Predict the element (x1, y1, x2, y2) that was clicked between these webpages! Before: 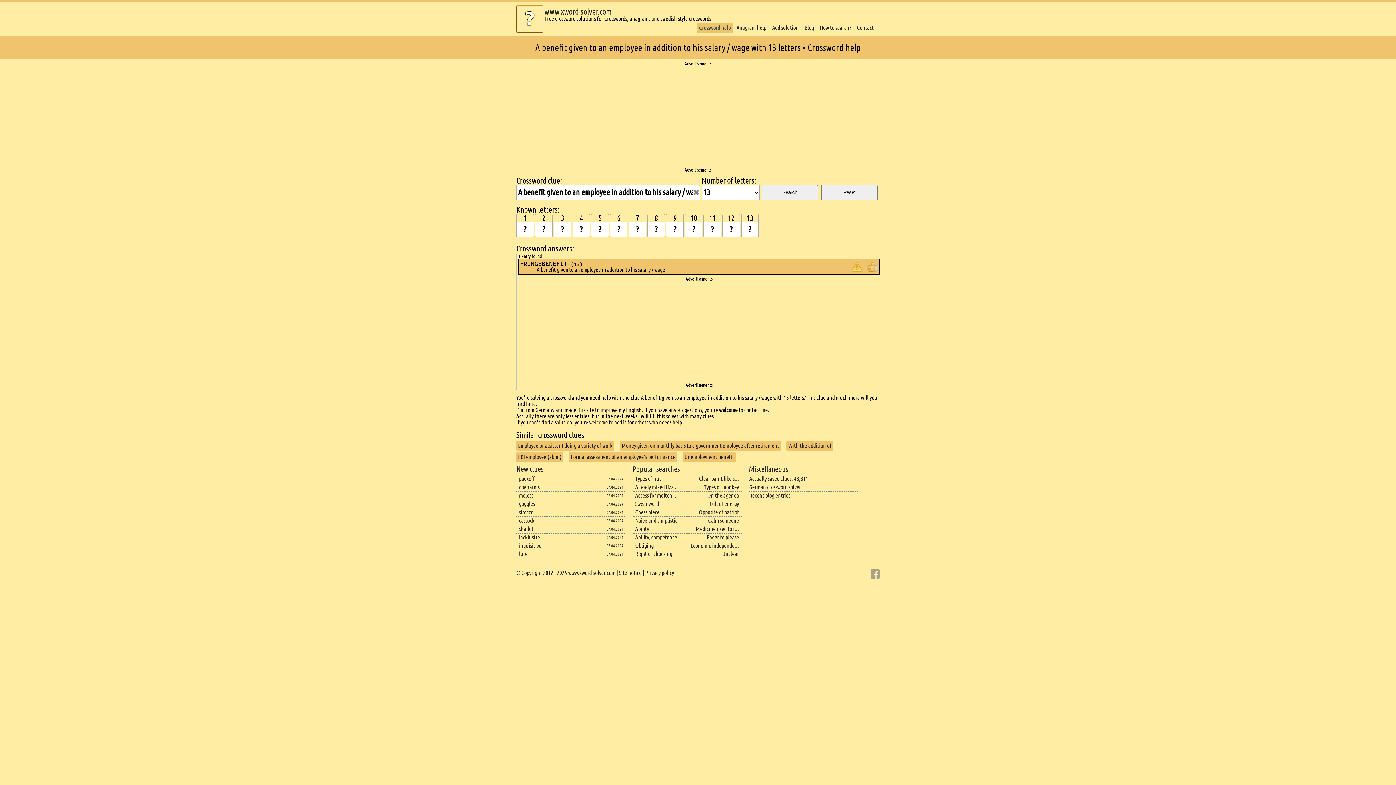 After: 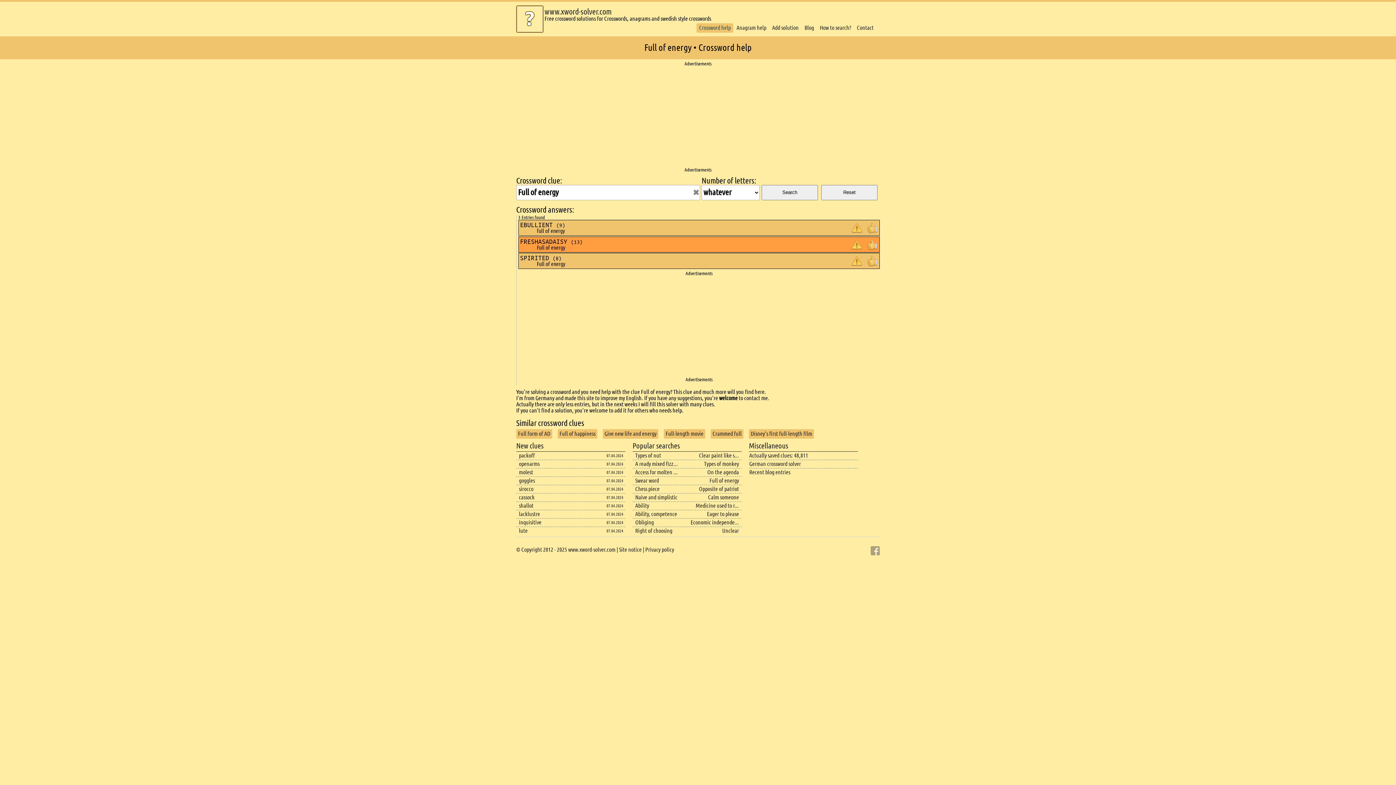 Action: label: Full of energy bbox: (709, 500, 739, 507)